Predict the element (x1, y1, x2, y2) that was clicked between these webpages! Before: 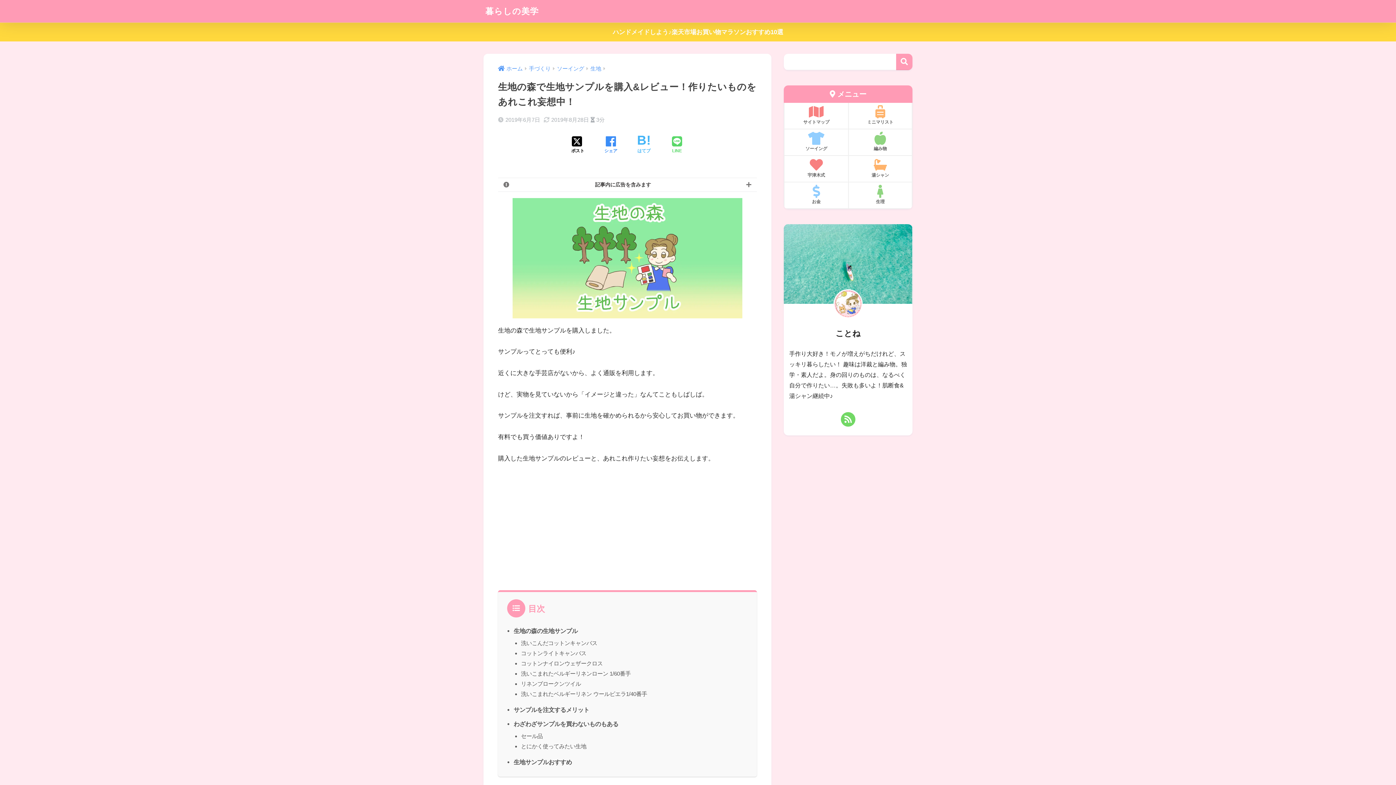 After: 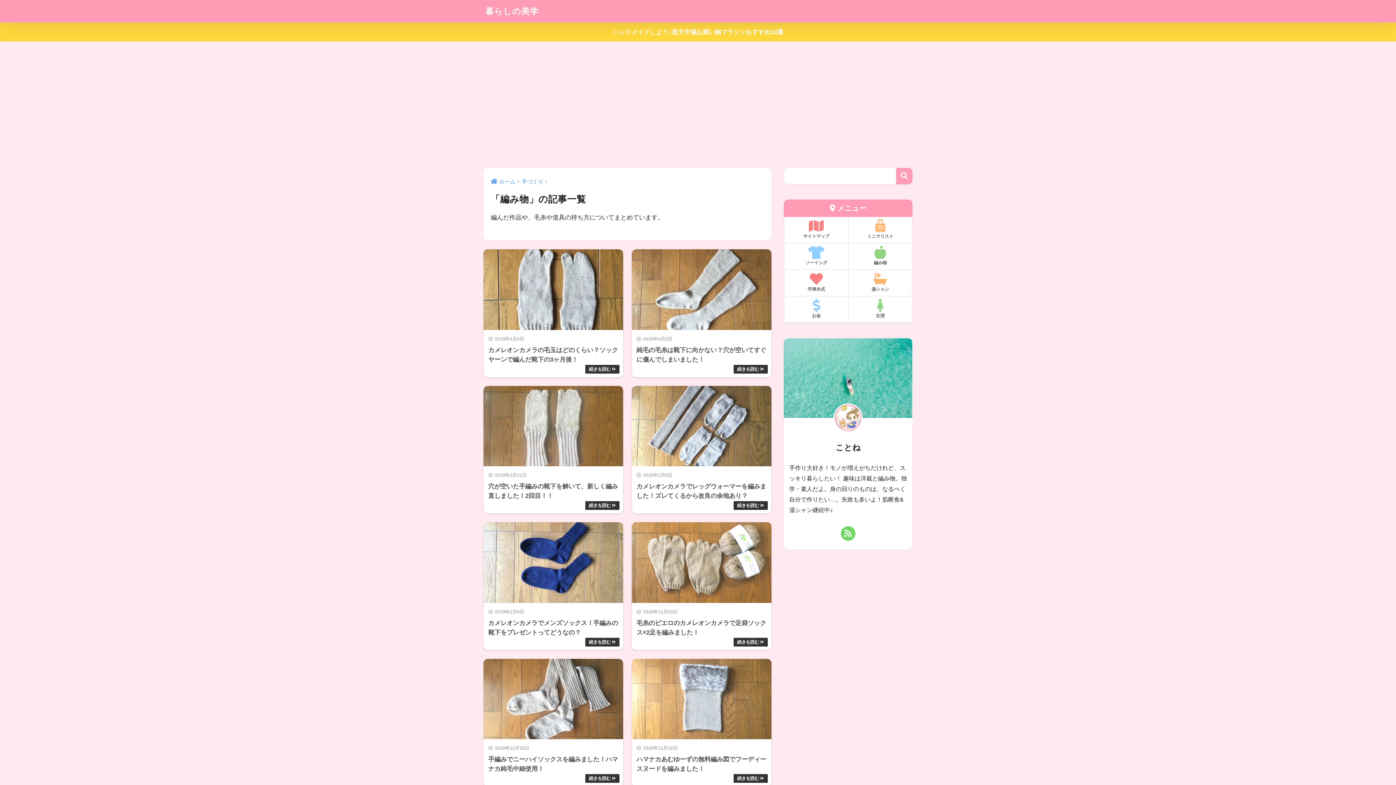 Action: label: 編み物 bbox: (848, 128, 912, 155)